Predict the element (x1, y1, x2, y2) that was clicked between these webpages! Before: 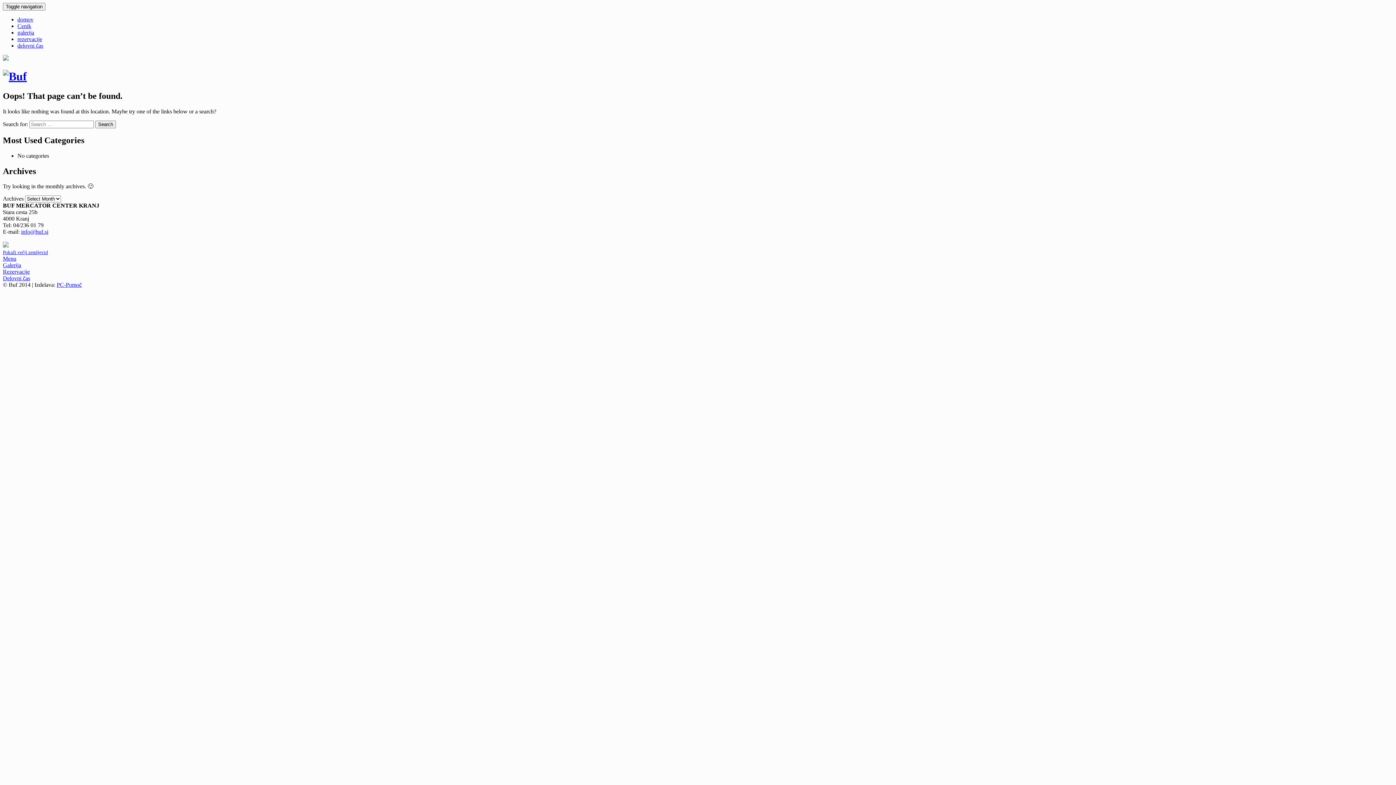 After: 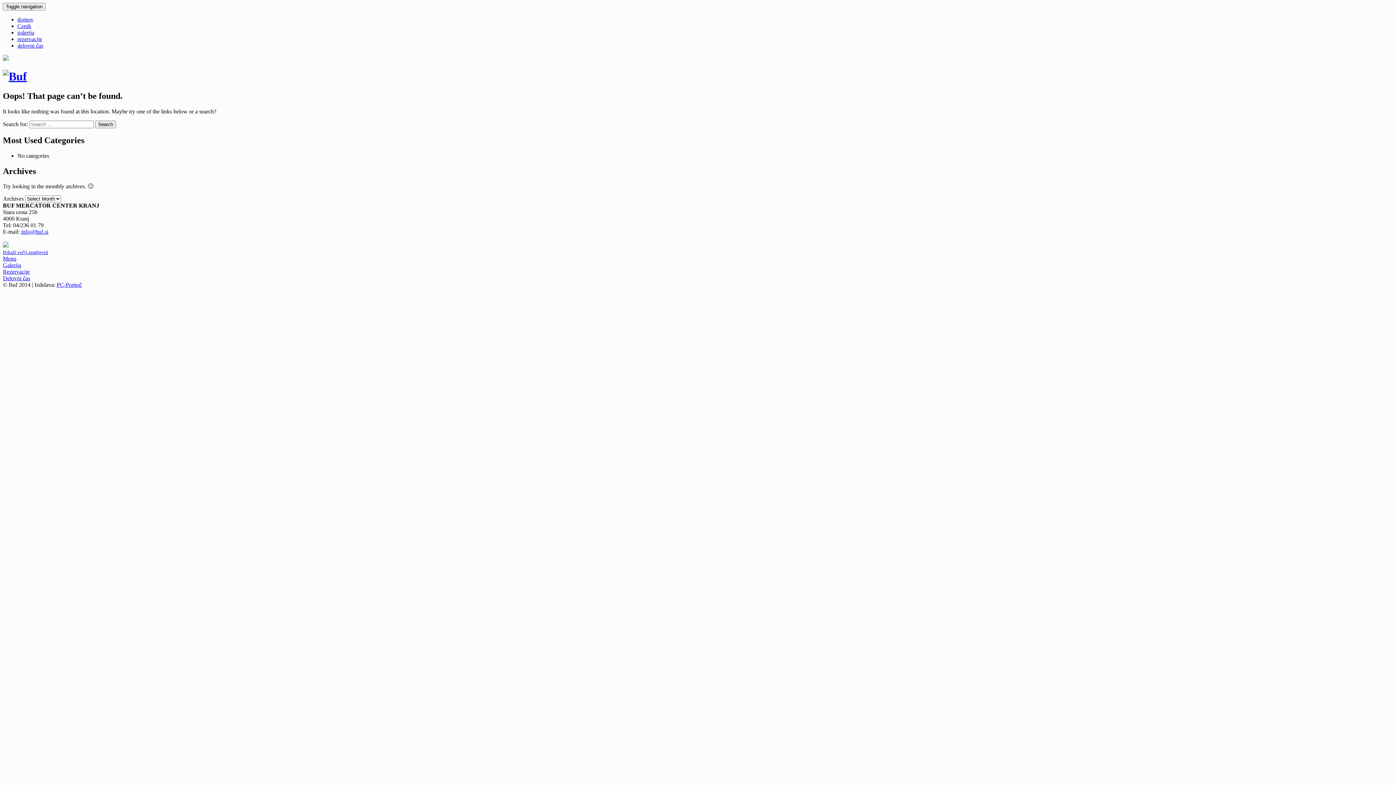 Action: label: Pokaži večji zemljevid bbox: (2, 249, 48, 255)